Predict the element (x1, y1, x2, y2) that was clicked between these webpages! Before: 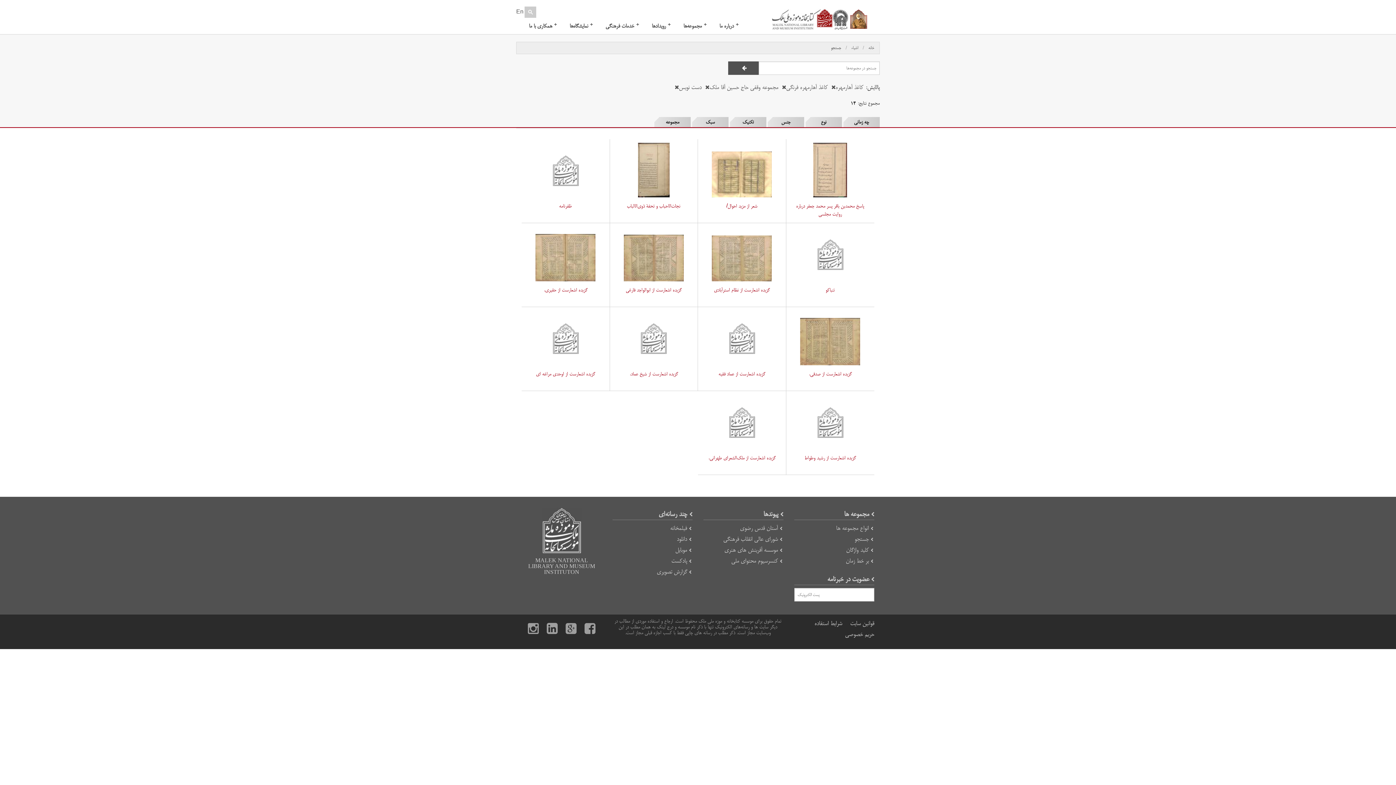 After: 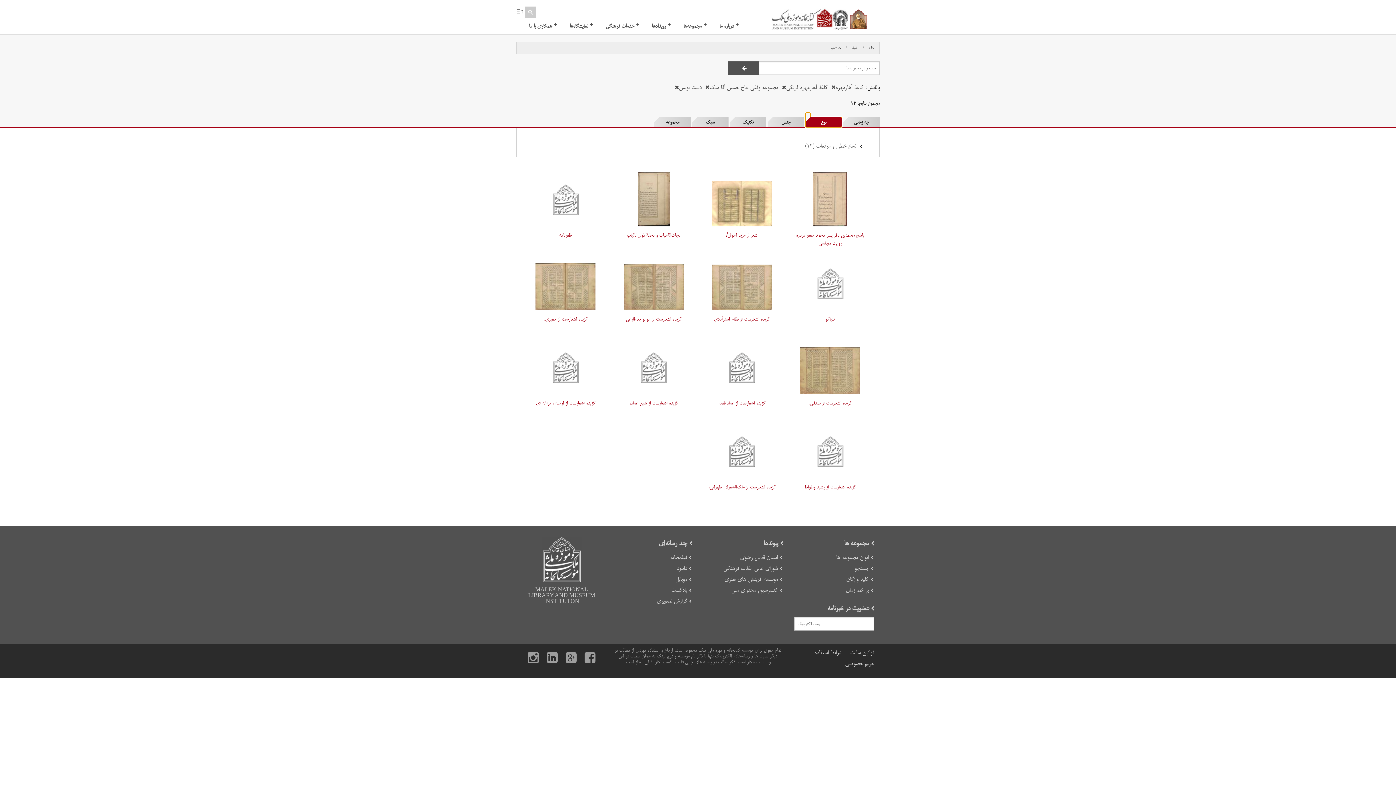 Action: bbox: (805, 117, 842, 127) label: نوع